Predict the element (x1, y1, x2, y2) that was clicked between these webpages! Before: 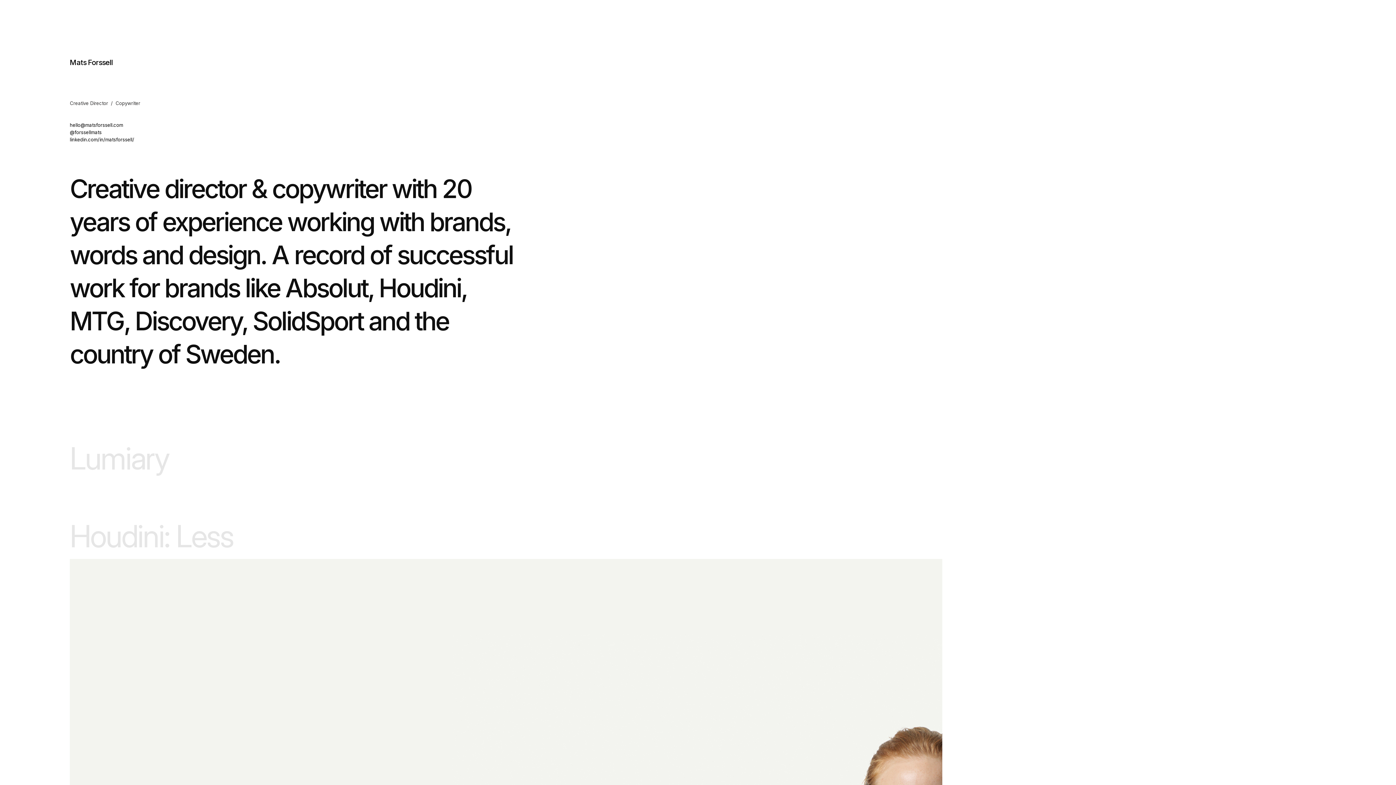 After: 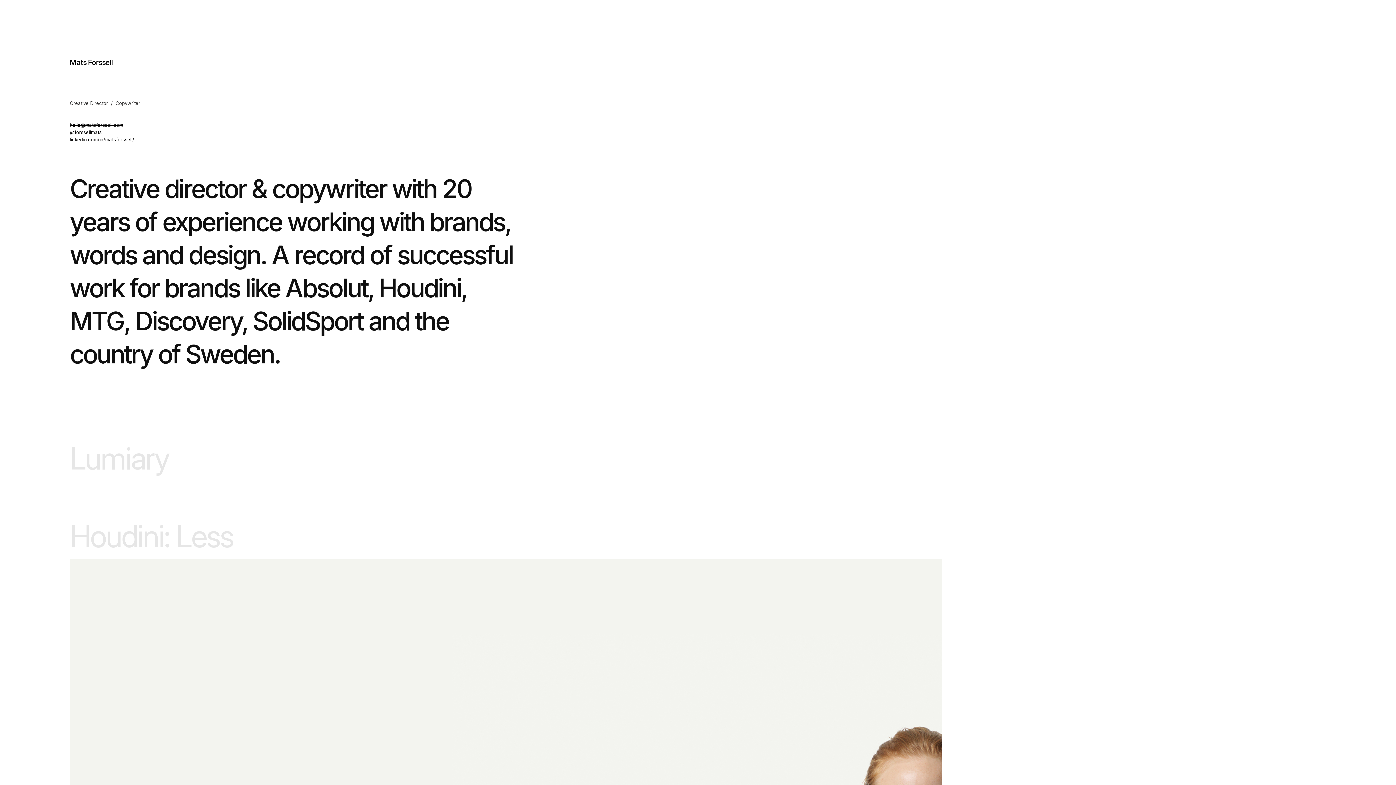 Action: bbox: (69, 122, 123, 128) label: hello@matsforssell.com